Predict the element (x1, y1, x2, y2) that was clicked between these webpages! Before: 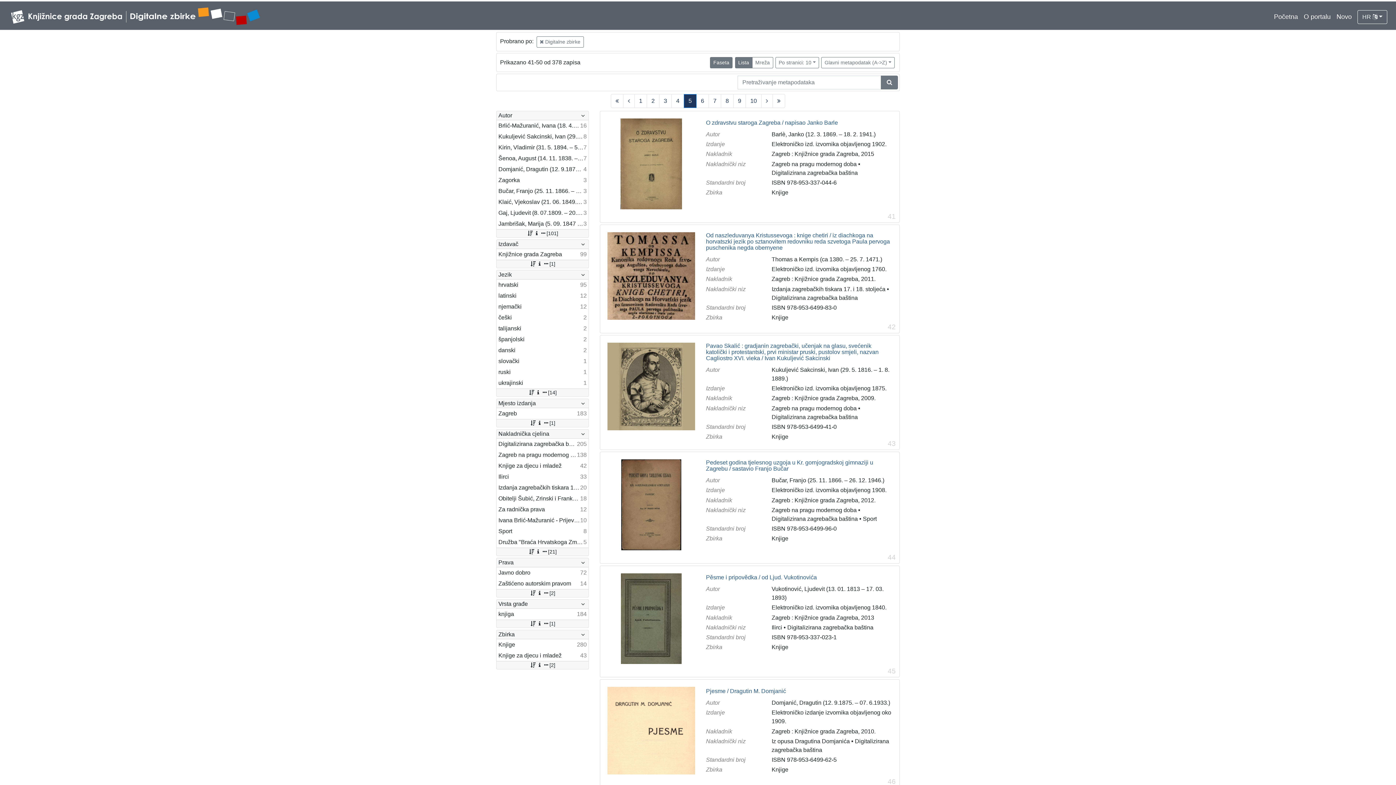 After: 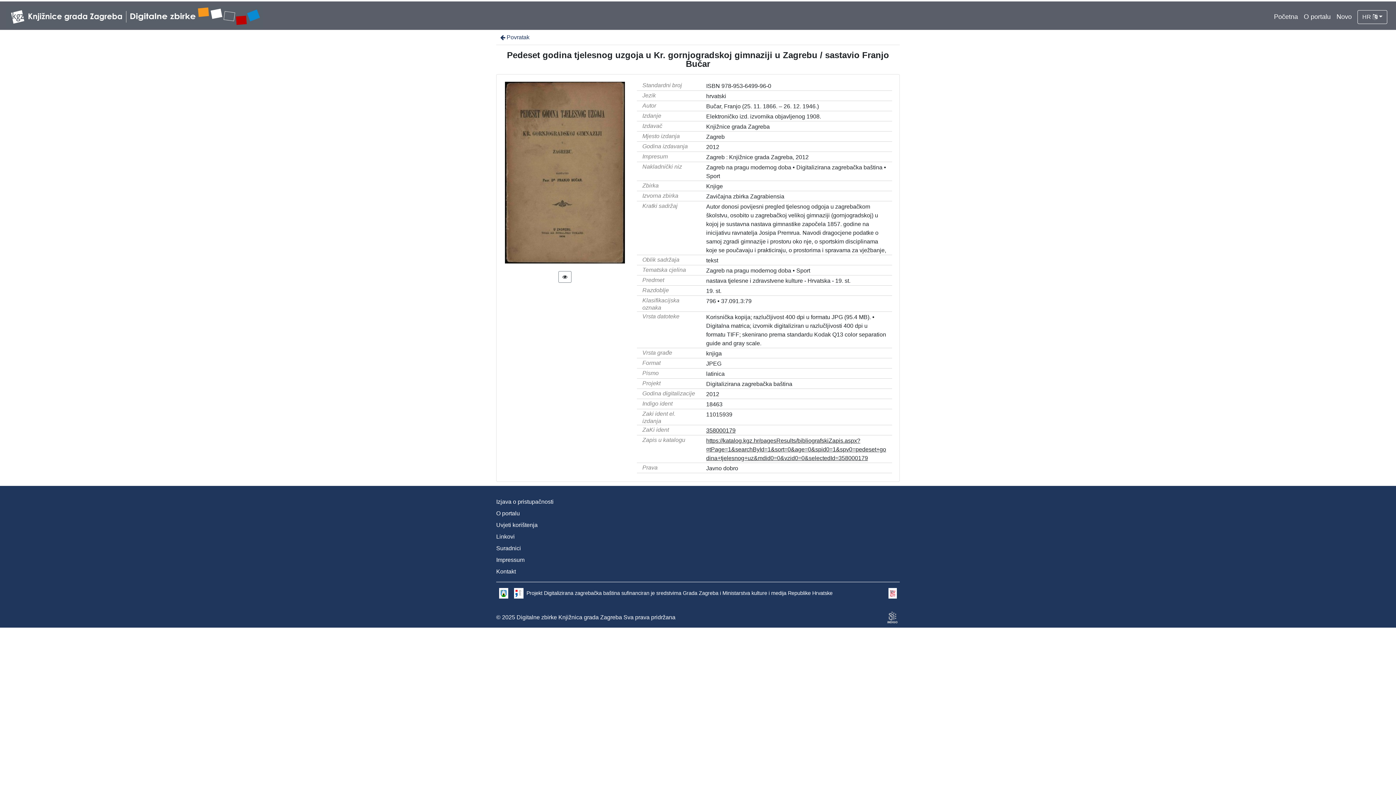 Action: label: Pedeset godina tjelesnog uzgoja u Kr. gornjogradskoj gimnaziji u Zagrebu / sastavio Franjo Bučar bbox: (706, 459, 892, 472)